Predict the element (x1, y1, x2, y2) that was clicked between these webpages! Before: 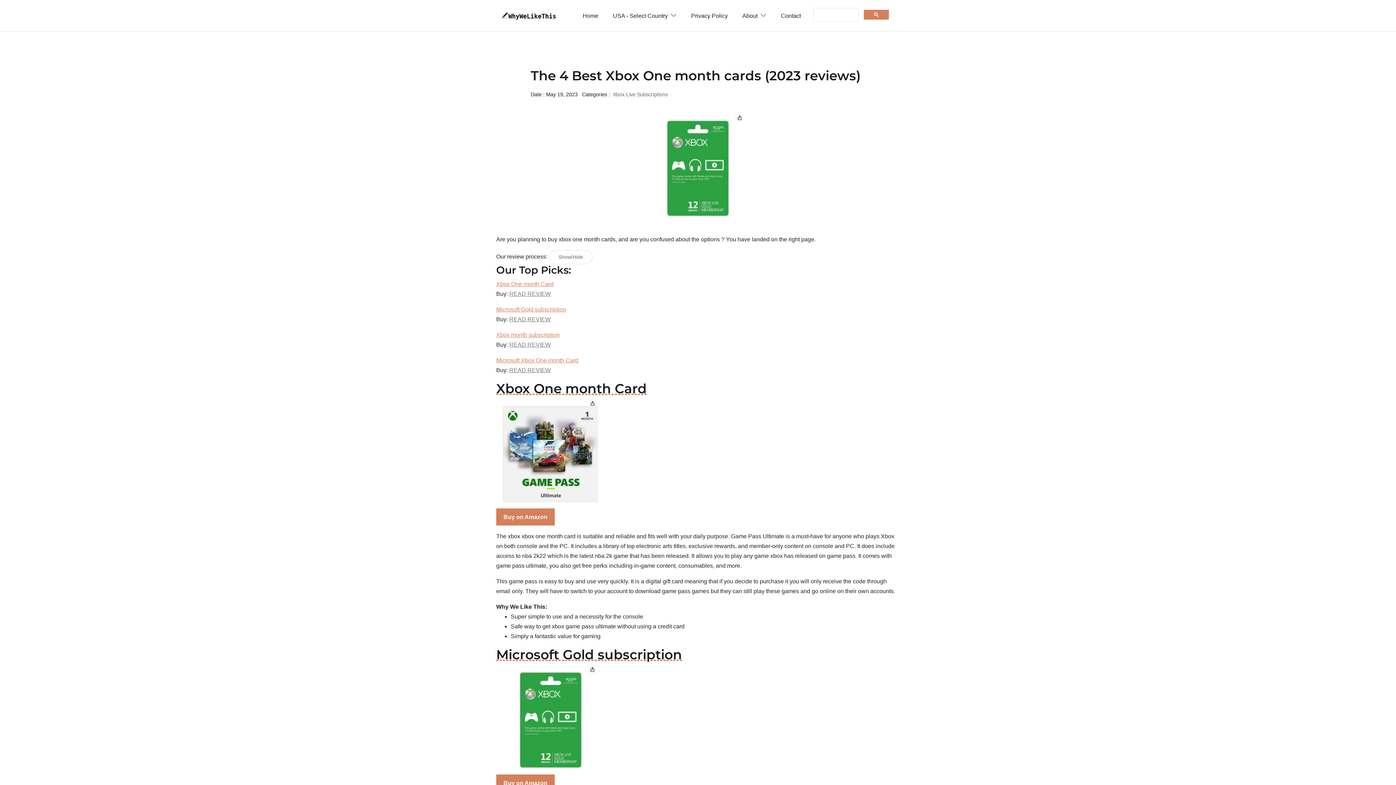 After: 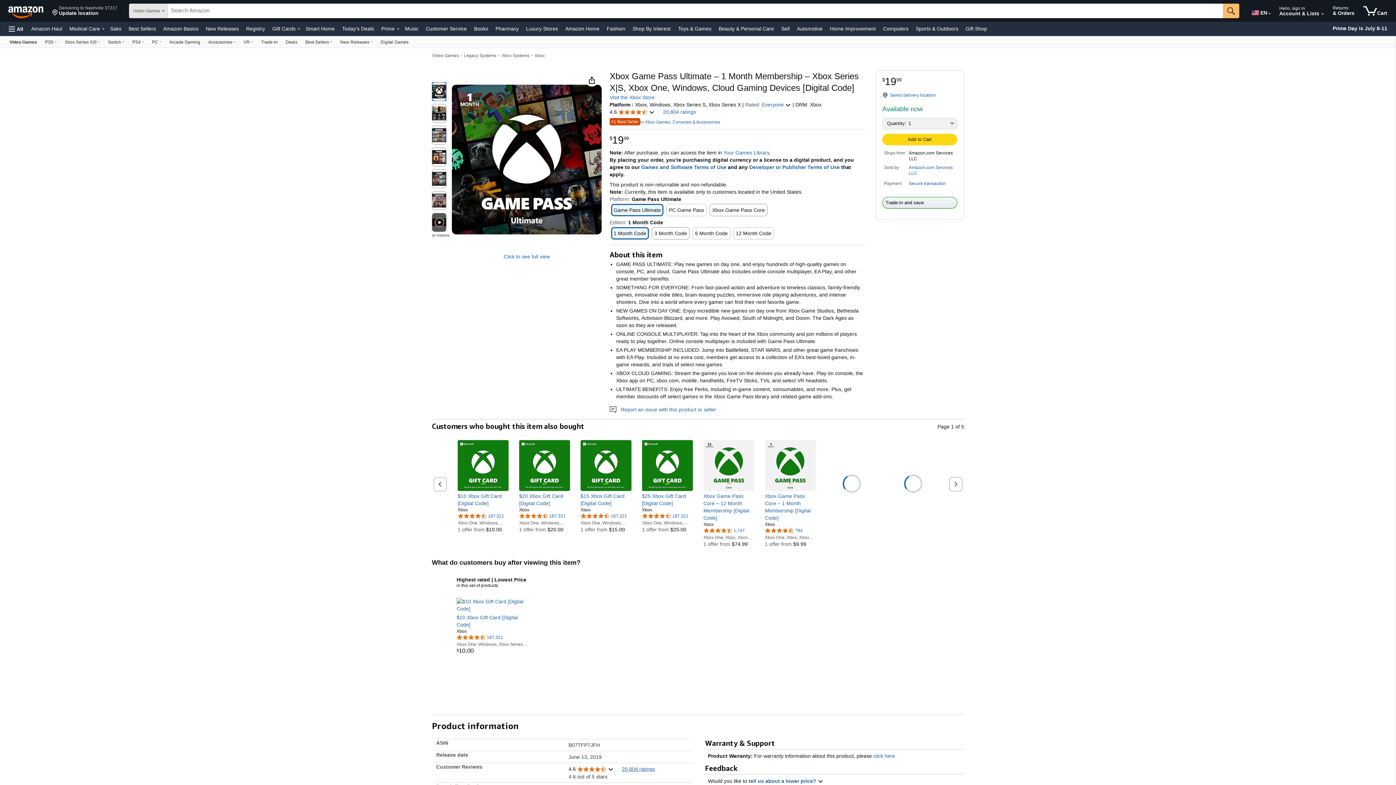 Action: label: Buy on Amazon bbox: (496, 508, 554, 525)